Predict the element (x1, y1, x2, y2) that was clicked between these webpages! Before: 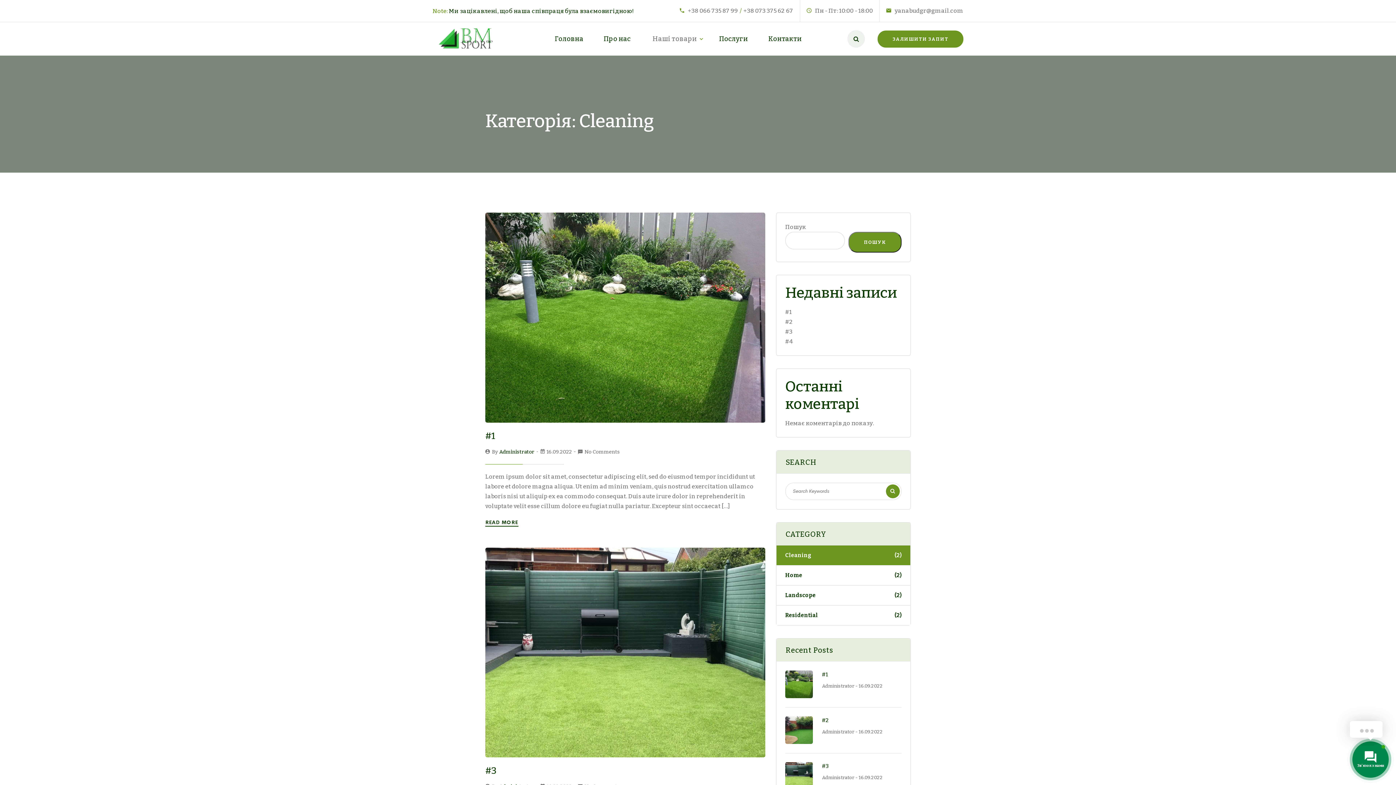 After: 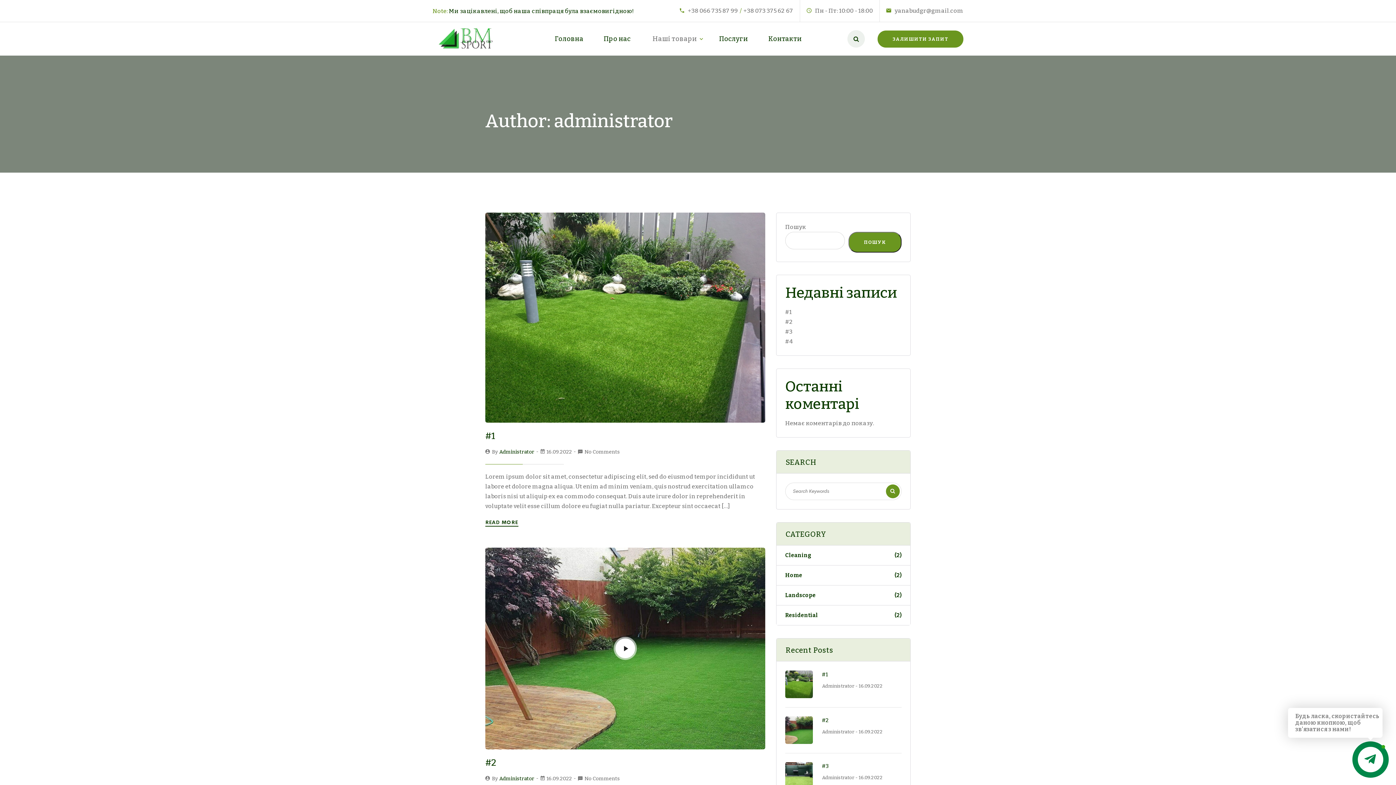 Action: bbox: (499, 448, 534, 455) label: Administrator